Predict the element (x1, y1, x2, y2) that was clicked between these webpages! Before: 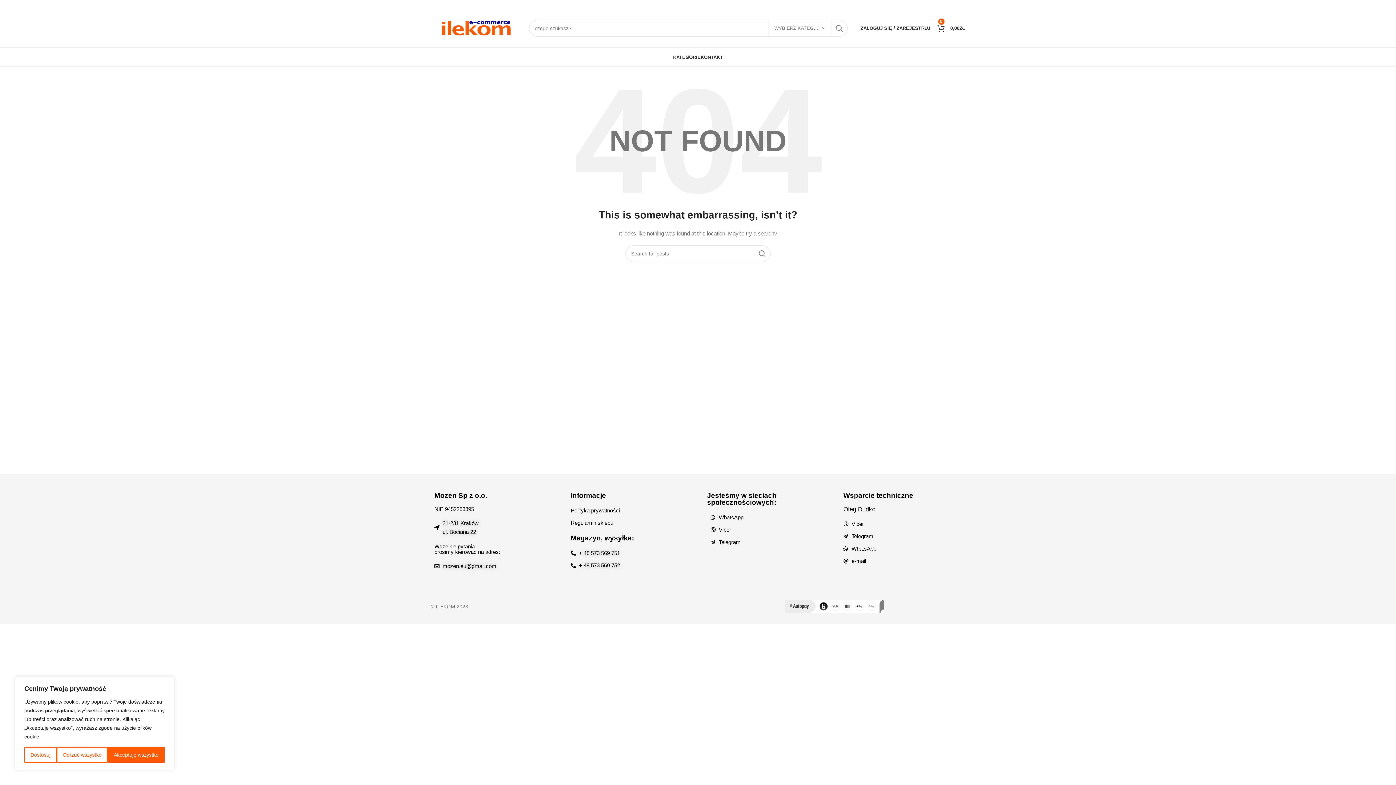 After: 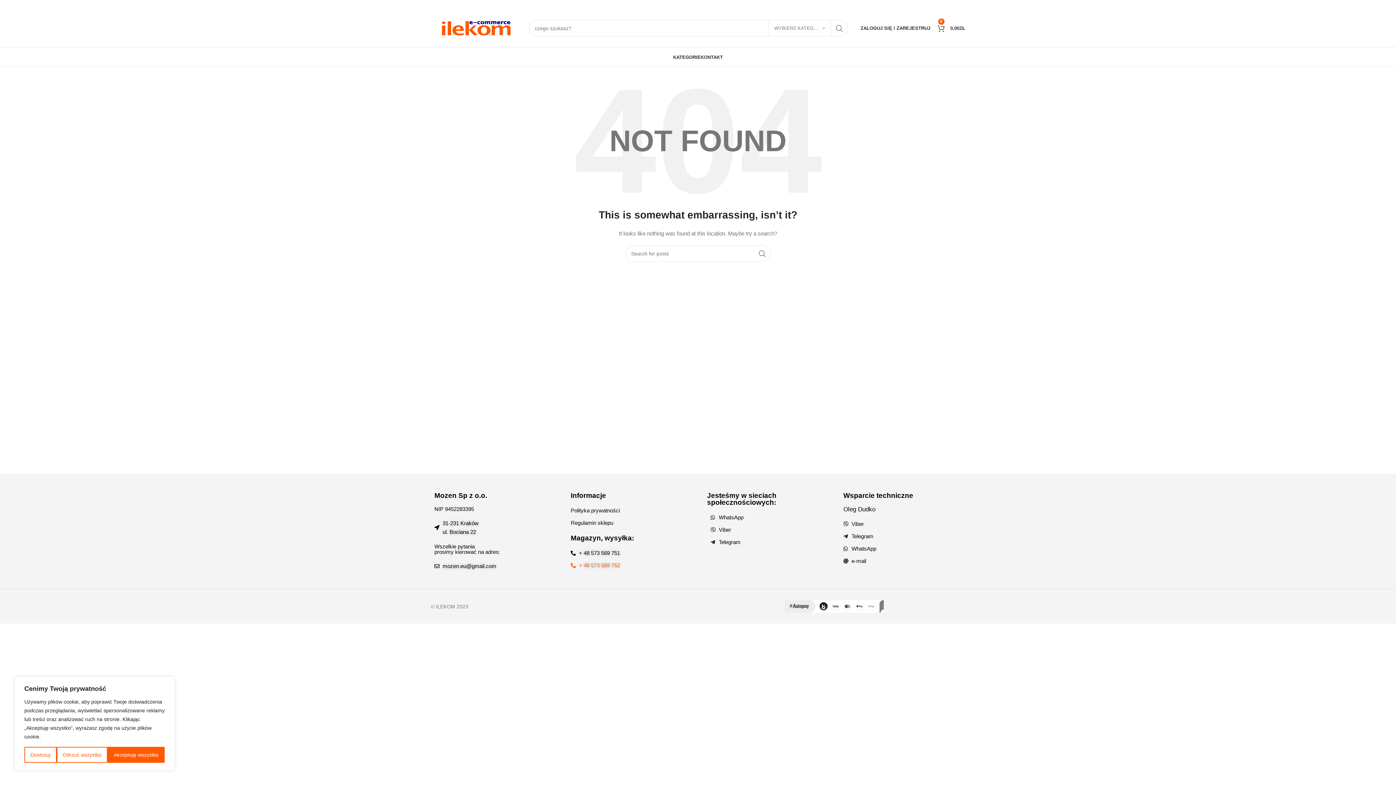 Action: label: + 48 573 569 752 bbox: (570, 561, 689, 570)